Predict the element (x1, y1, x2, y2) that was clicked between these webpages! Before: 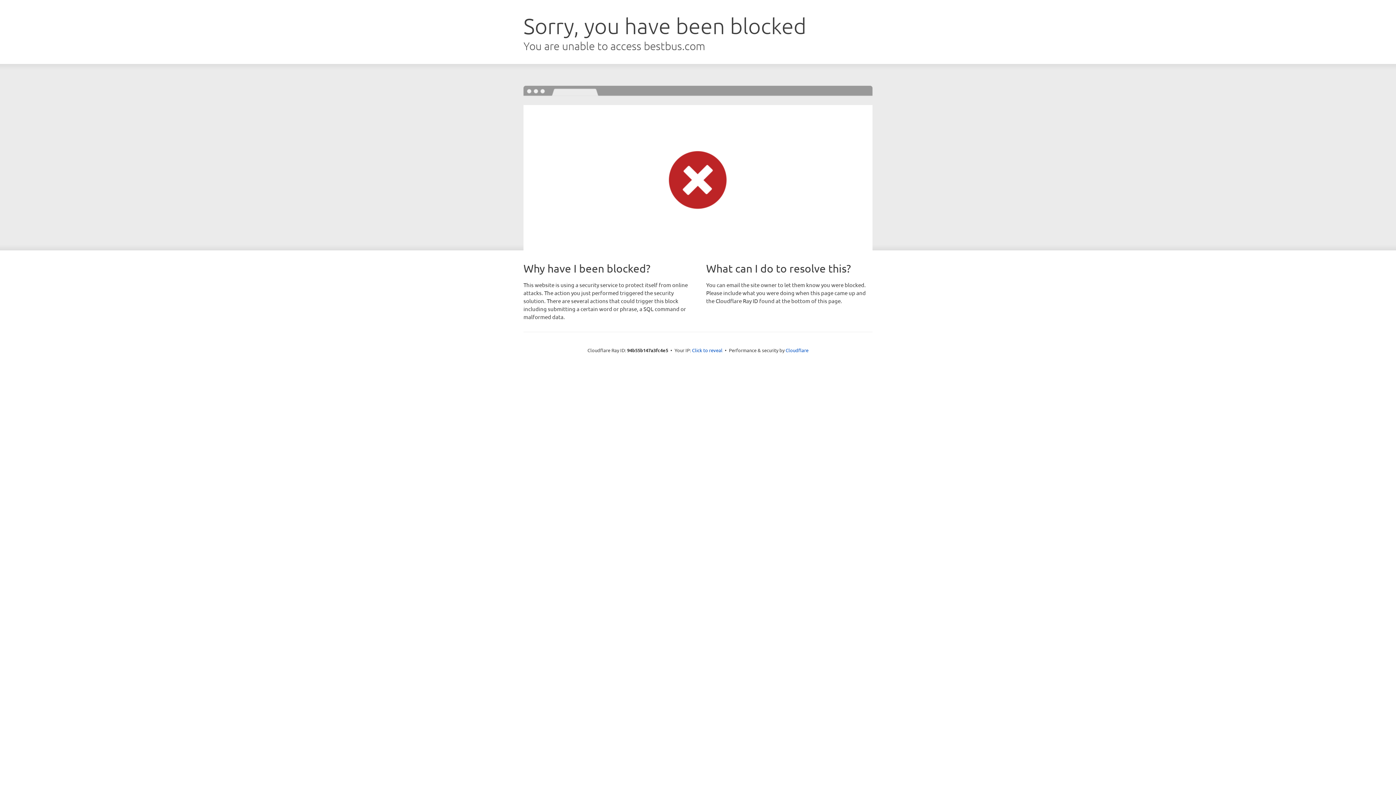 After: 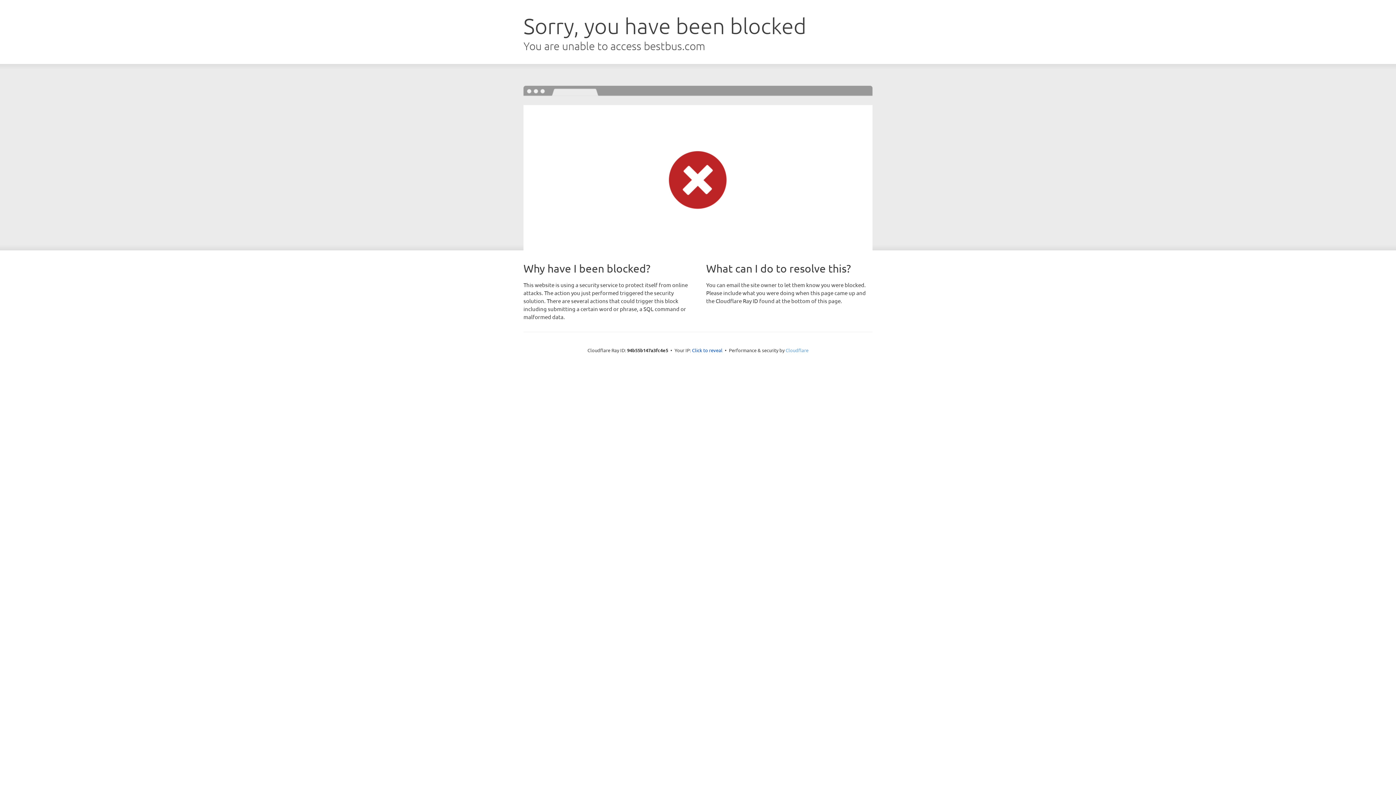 Action: bbox: (785, 347, 808, 353) label: Cloudflare